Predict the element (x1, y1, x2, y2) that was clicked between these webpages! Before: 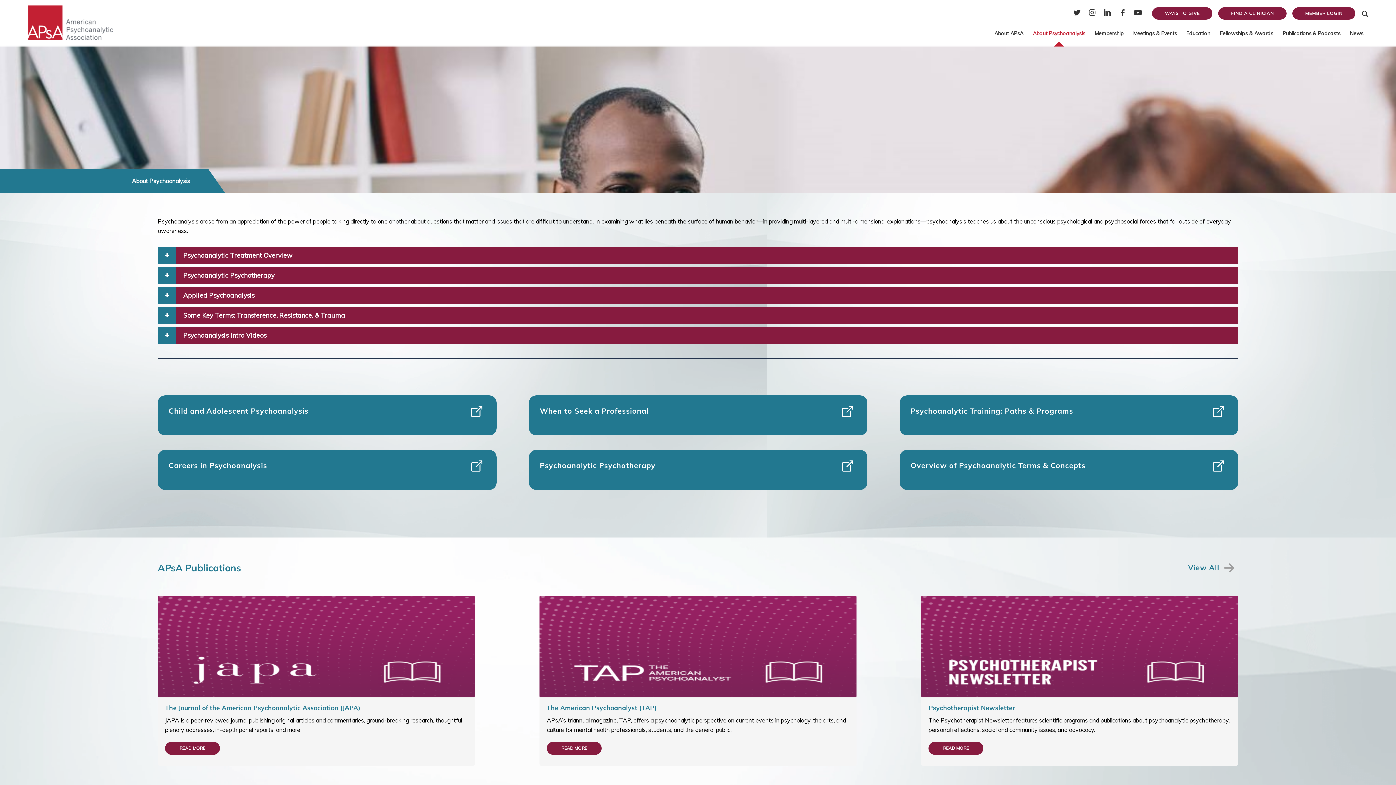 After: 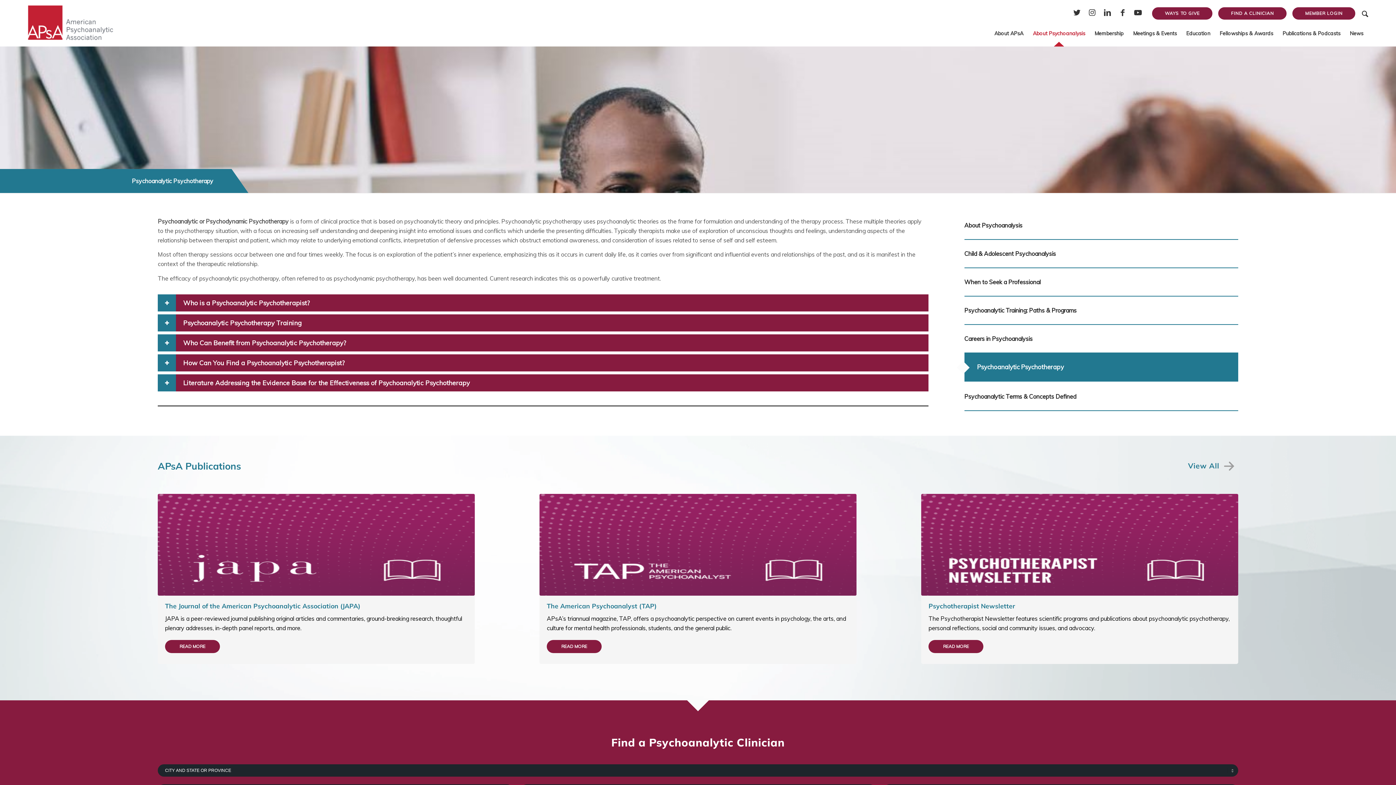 Action: bbox: (540, 460, 655, 470) label: Psychoanalytic Psychotherapy